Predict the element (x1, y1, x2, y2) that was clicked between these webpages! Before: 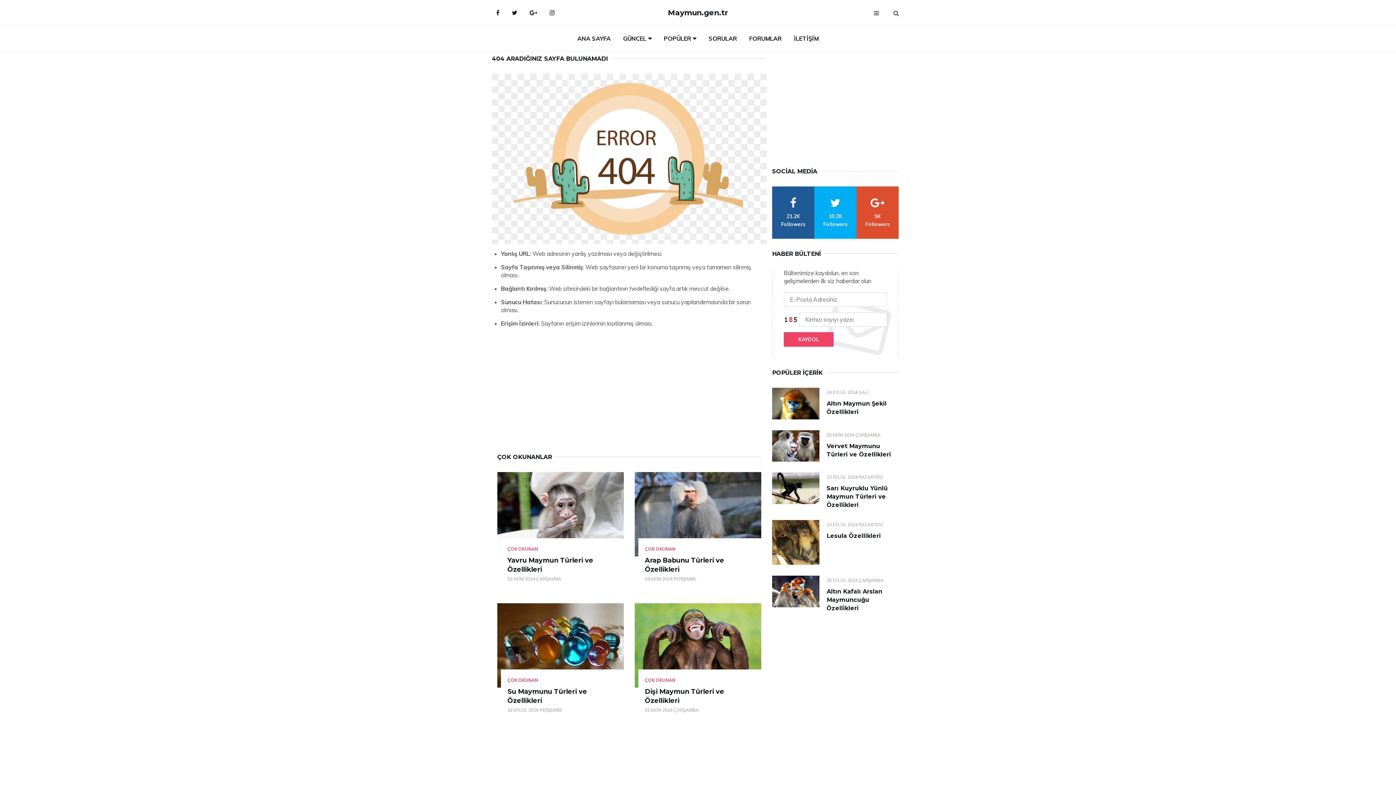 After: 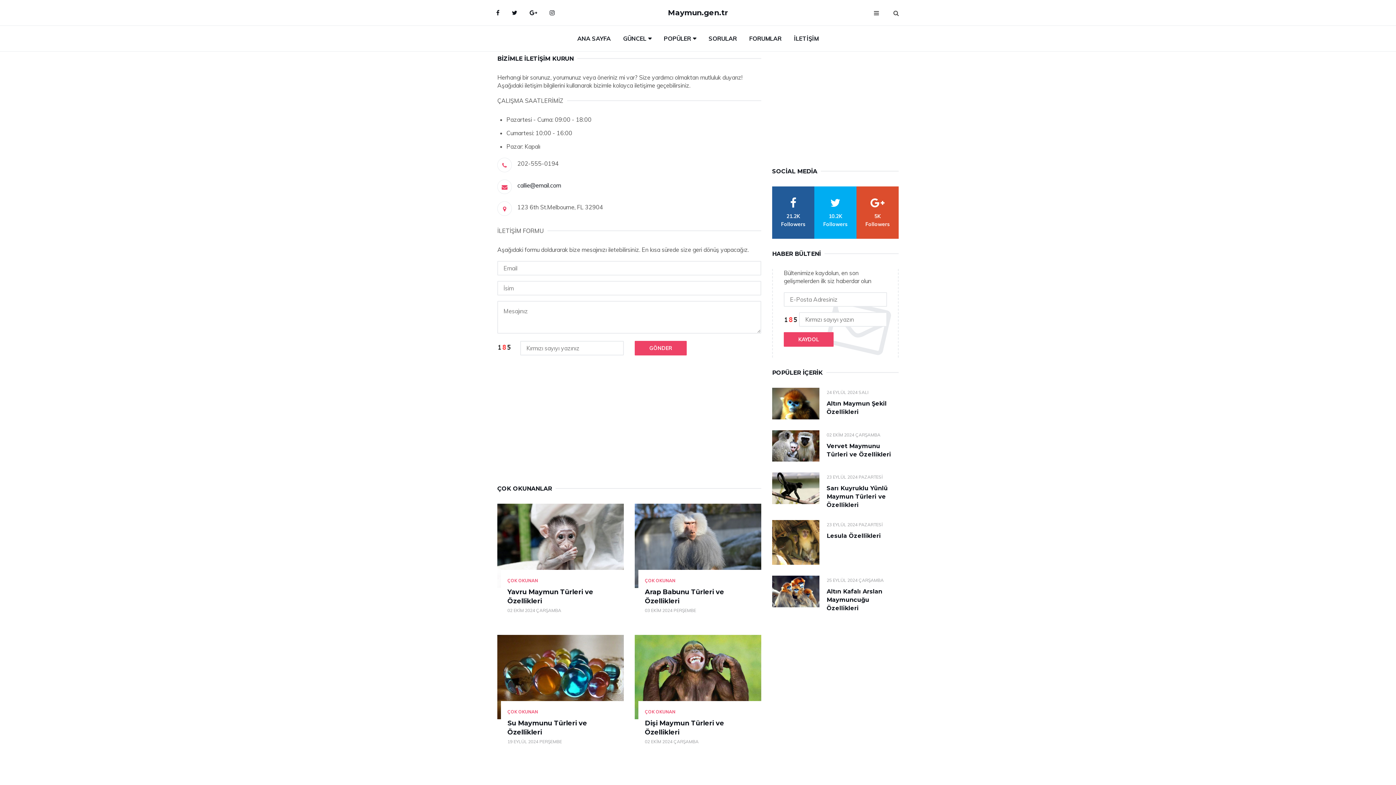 Action: bbox: (788, 25, 824, 51) label: İLETİŞİM